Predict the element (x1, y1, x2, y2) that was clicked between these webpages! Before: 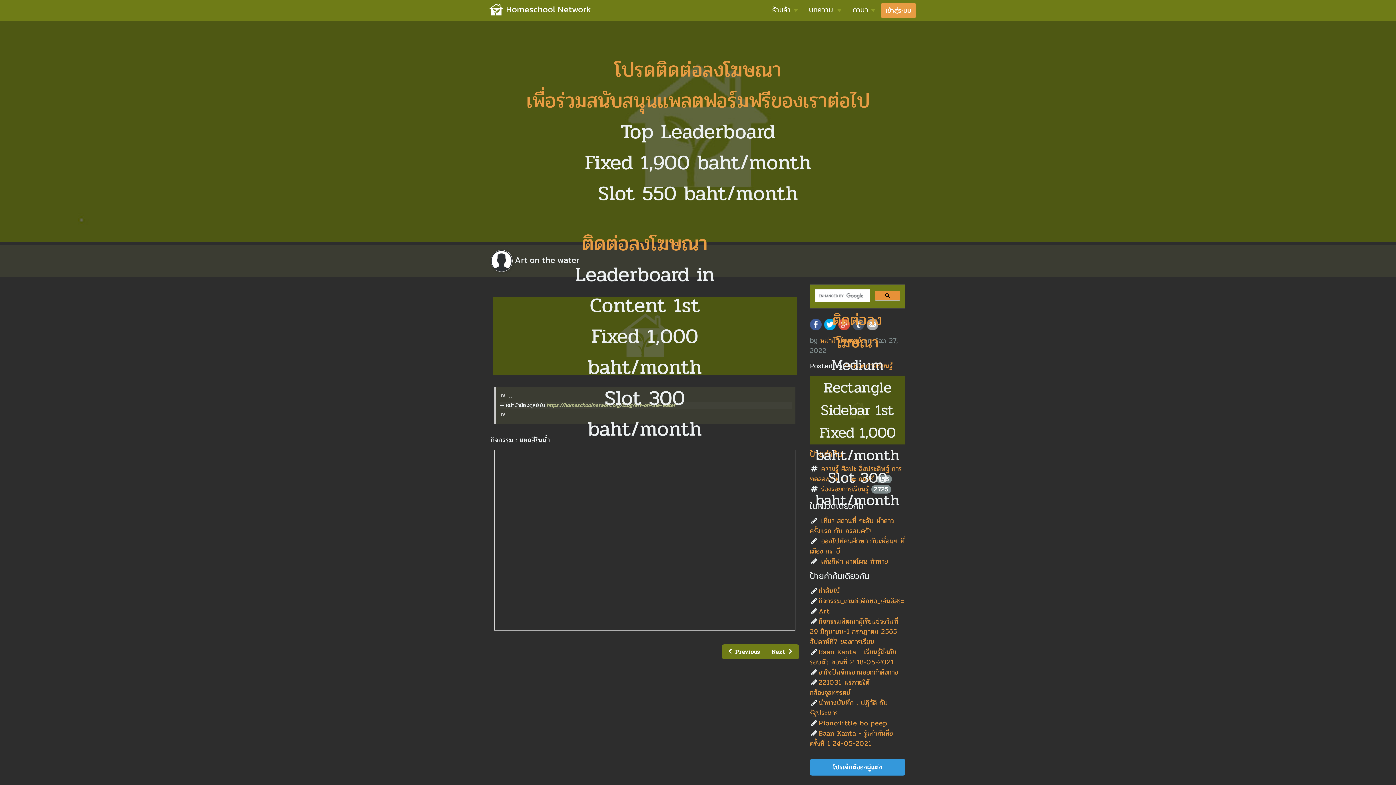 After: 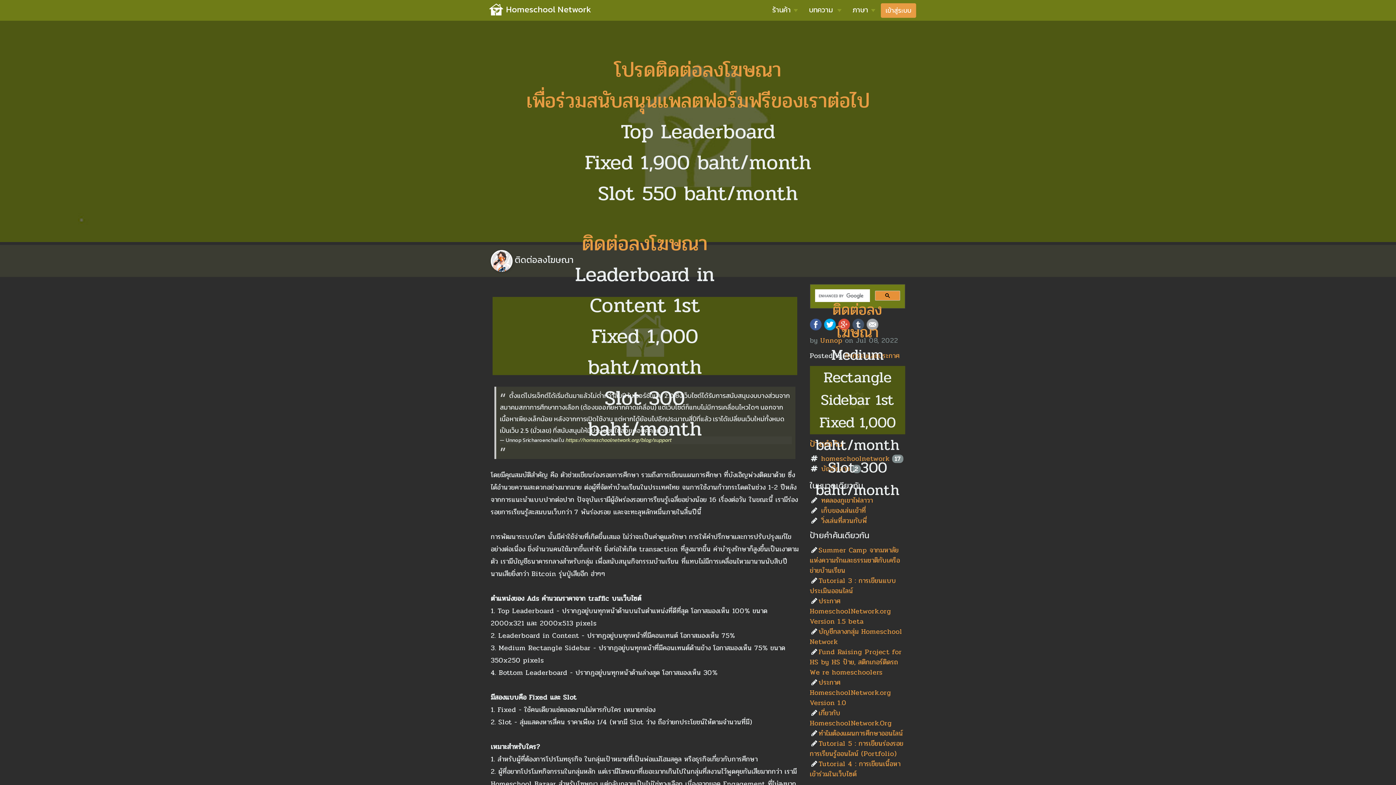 Action: bbox: (832, 308, 882, 354) label: ติดต่อลงโฆษณา